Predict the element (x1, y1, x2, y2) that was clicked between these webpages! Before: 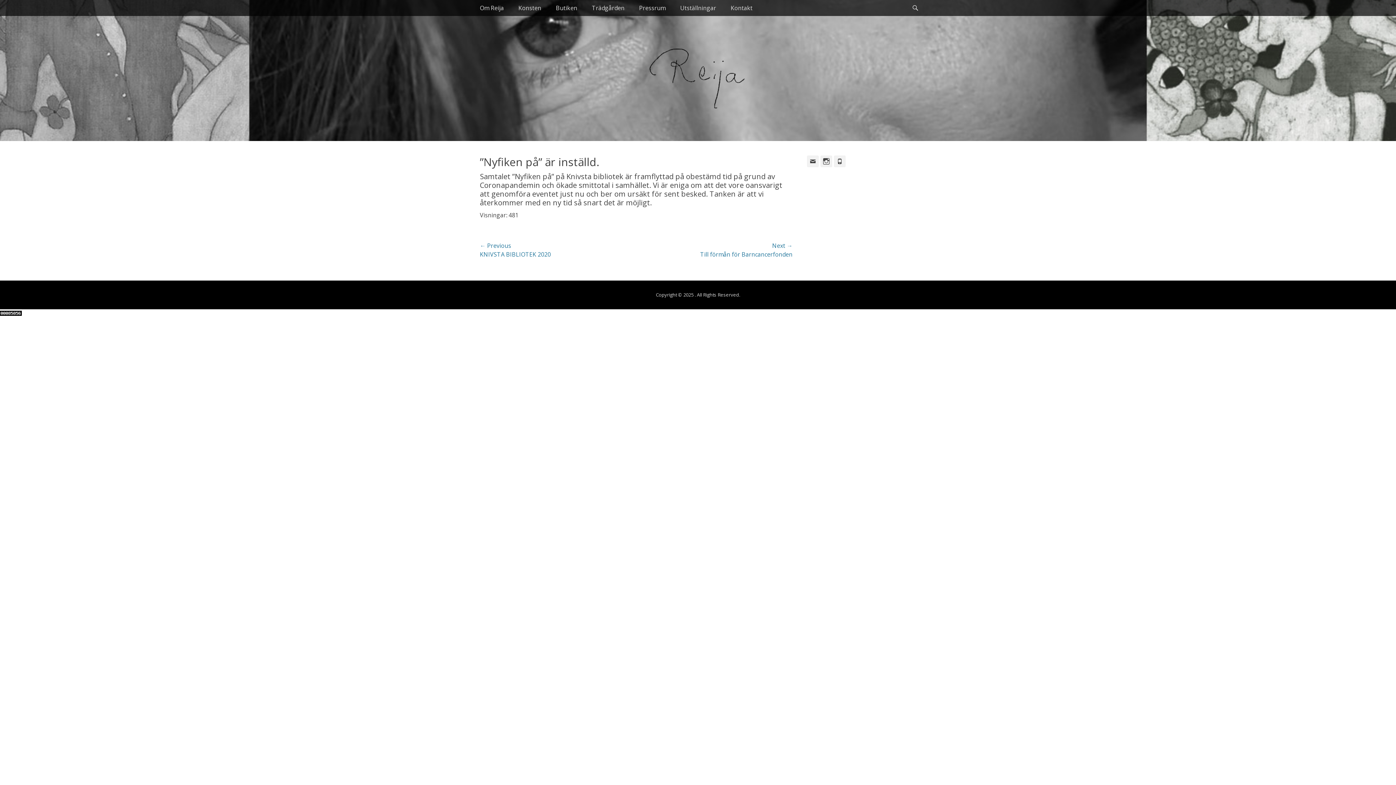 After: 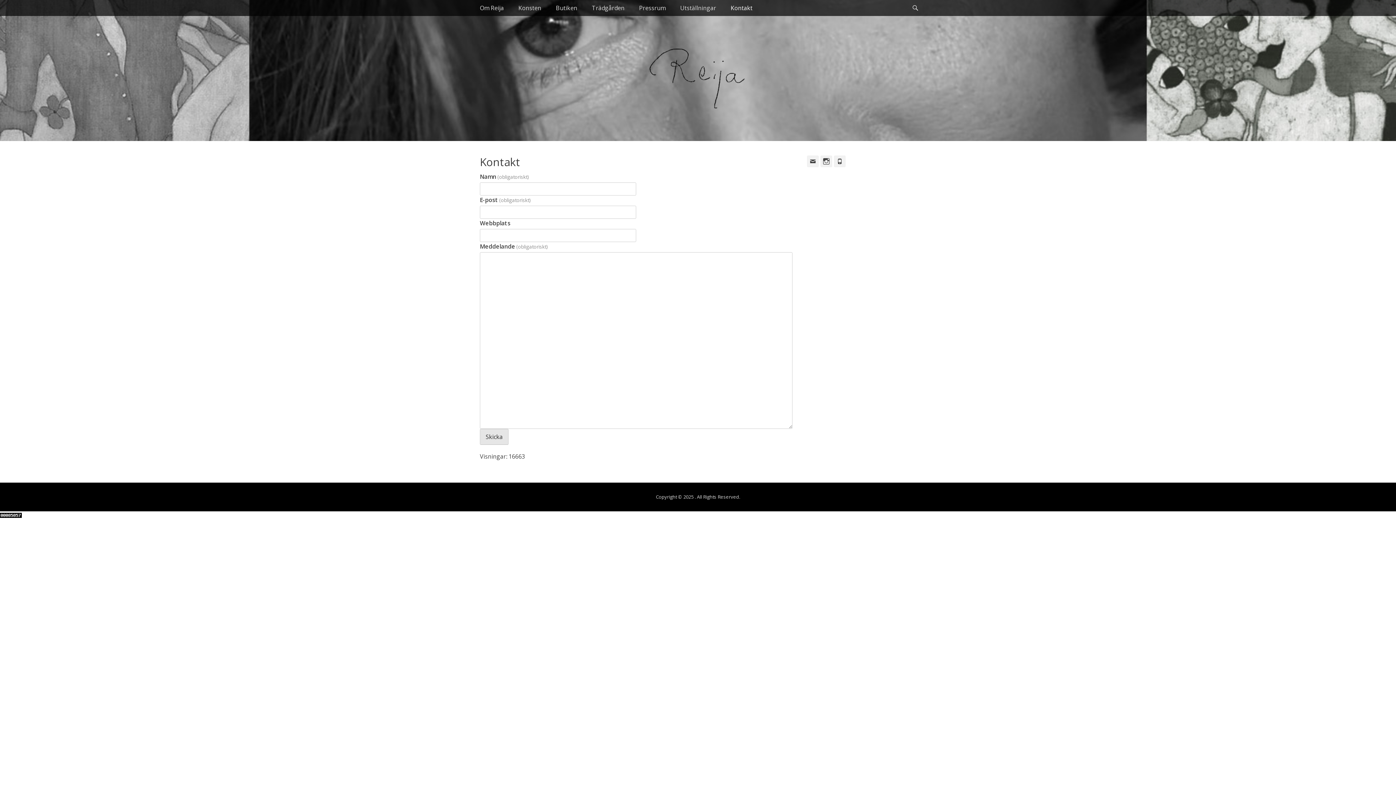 Action: label: Kontakt bbox: (723, 0, 760, 16)